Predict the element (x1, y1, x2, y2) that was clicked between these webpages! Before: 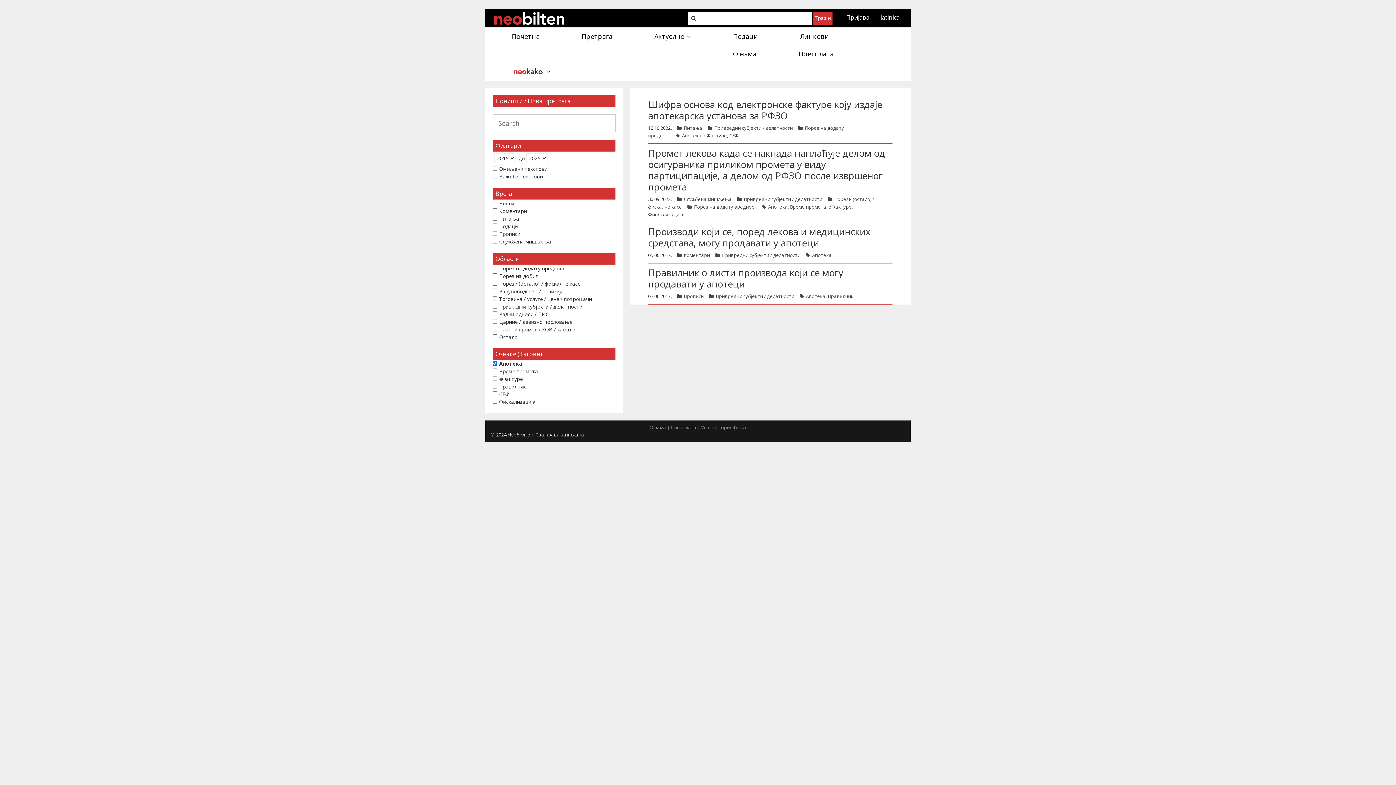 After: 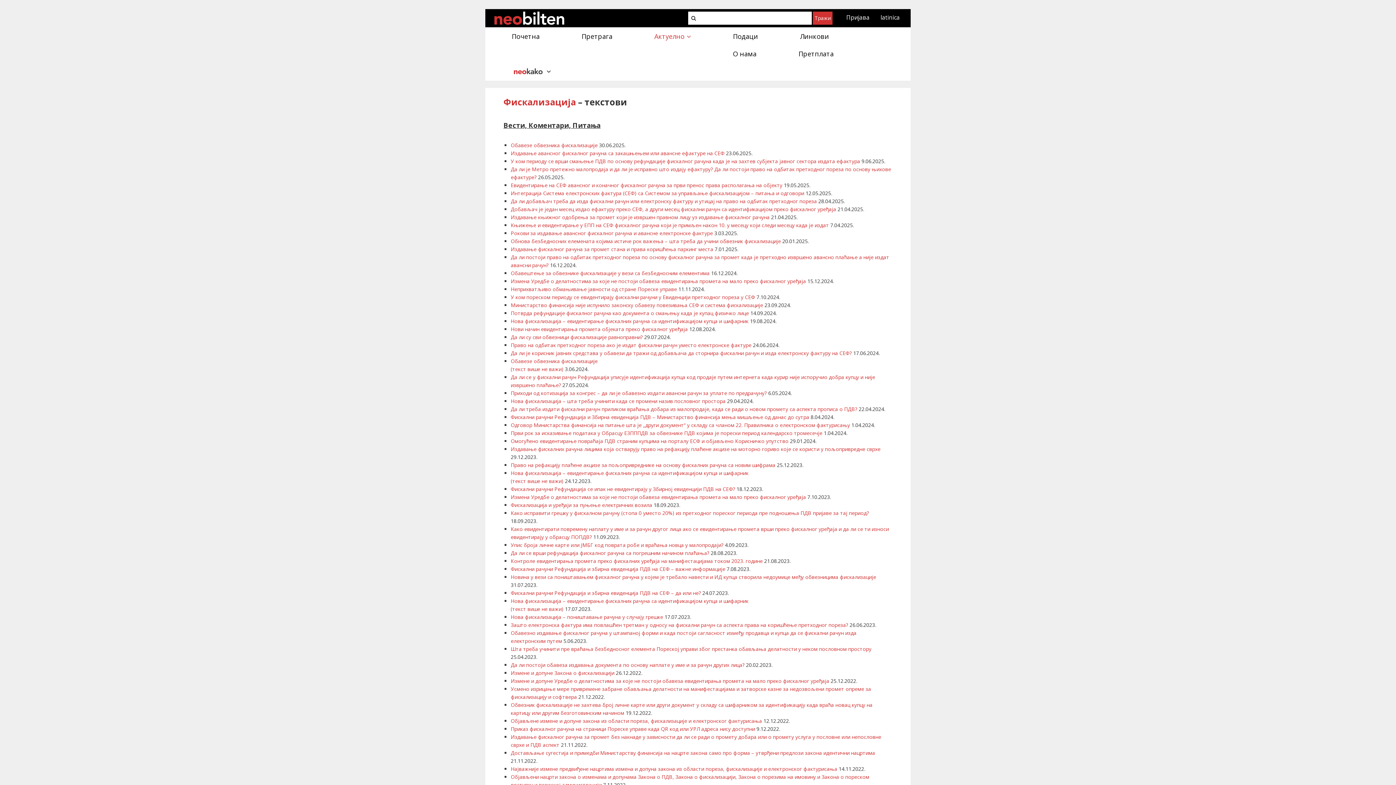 Action: label: Актуелно bbox: (633, 27, 712, 45)